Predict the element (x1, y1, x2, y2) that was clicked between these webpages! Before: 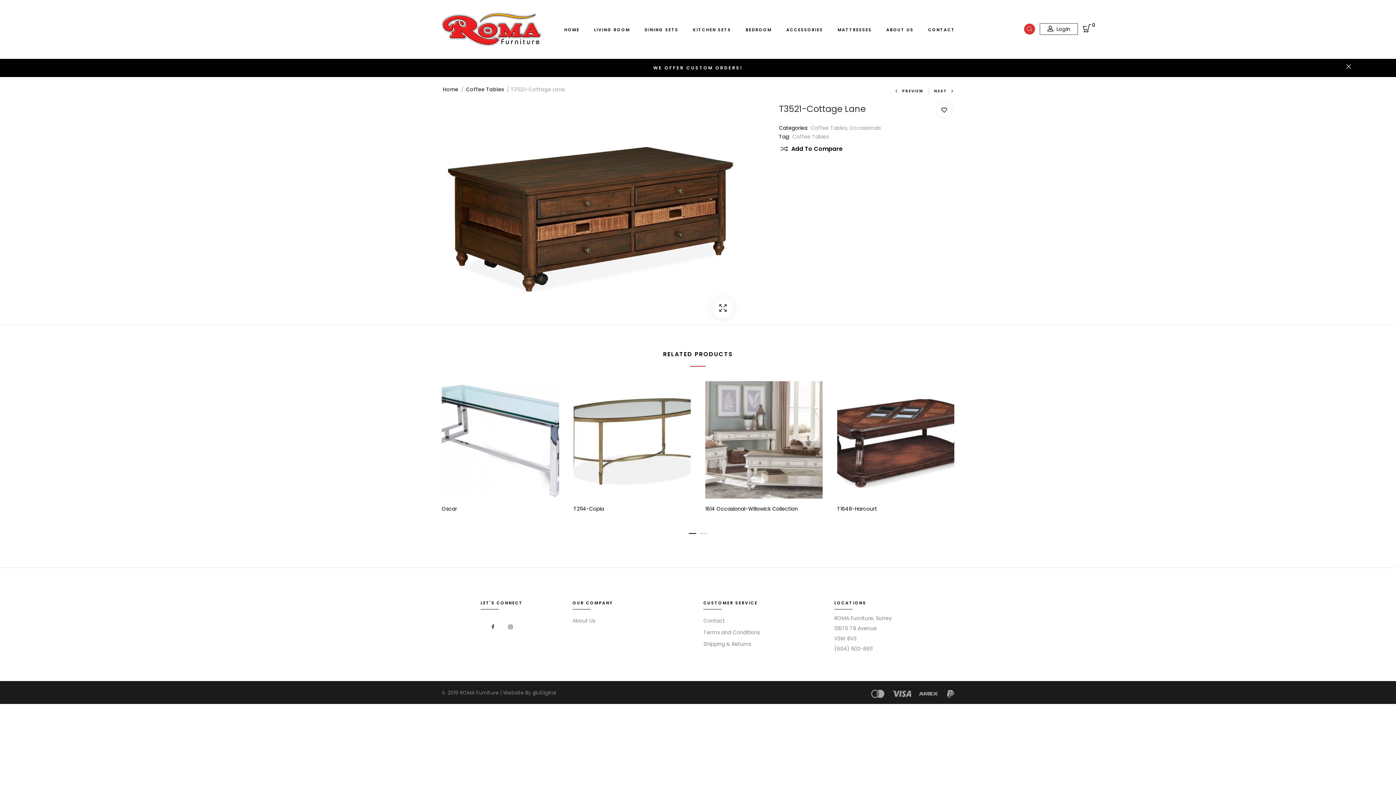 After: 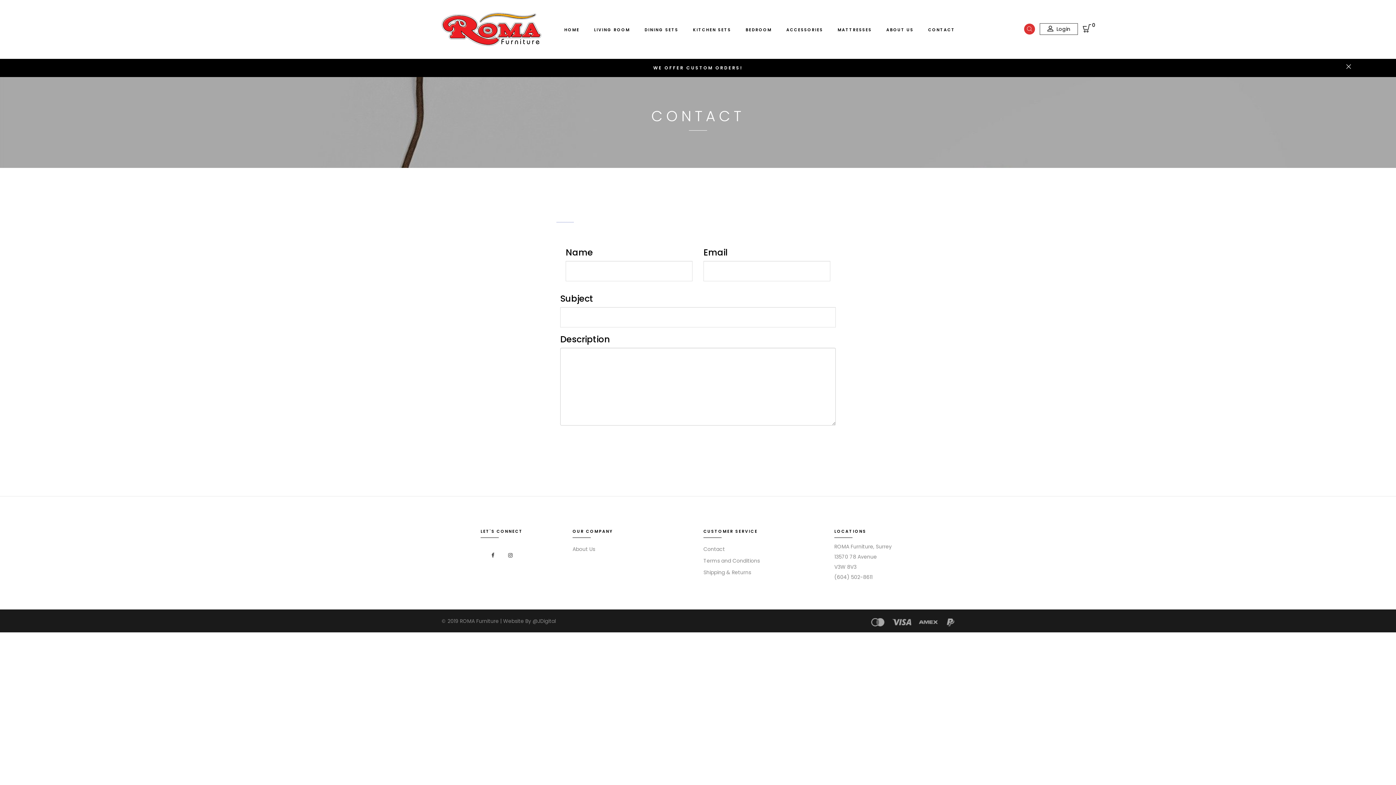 Action: label: Contact bbox: (703, 617, 725, 624)